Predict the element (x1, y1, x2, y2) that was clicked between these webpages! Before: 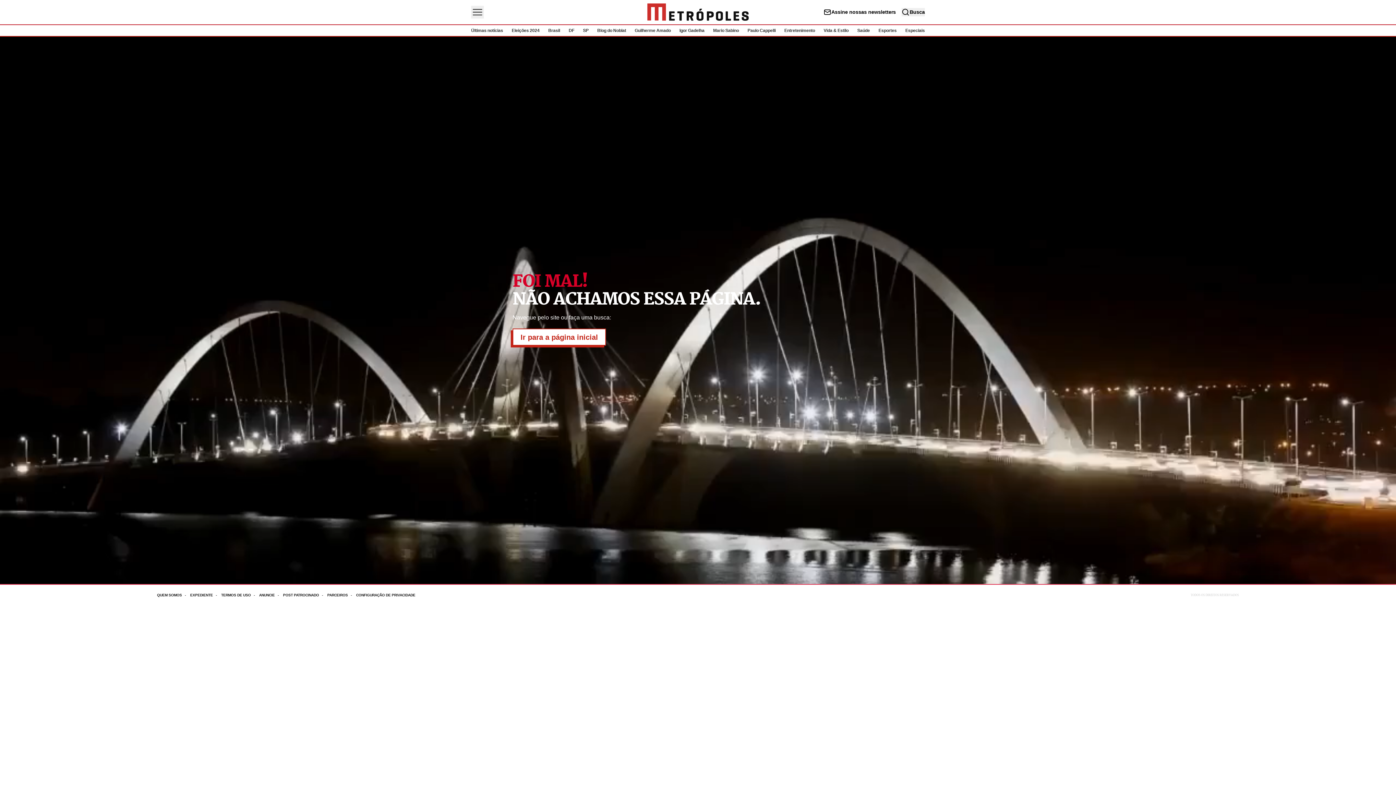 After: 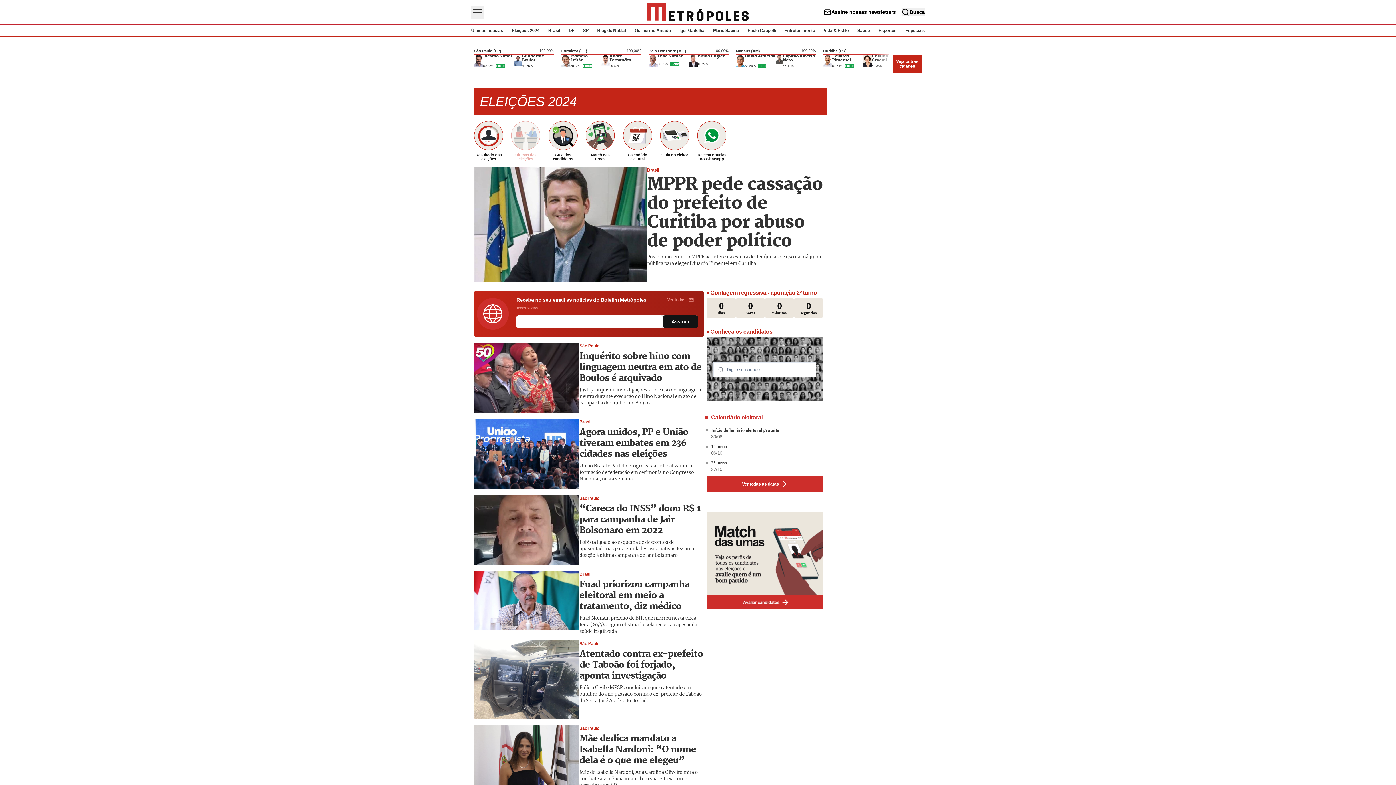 Action: label: Ir para a página inicial bbox: (512, 328, 606, 345)